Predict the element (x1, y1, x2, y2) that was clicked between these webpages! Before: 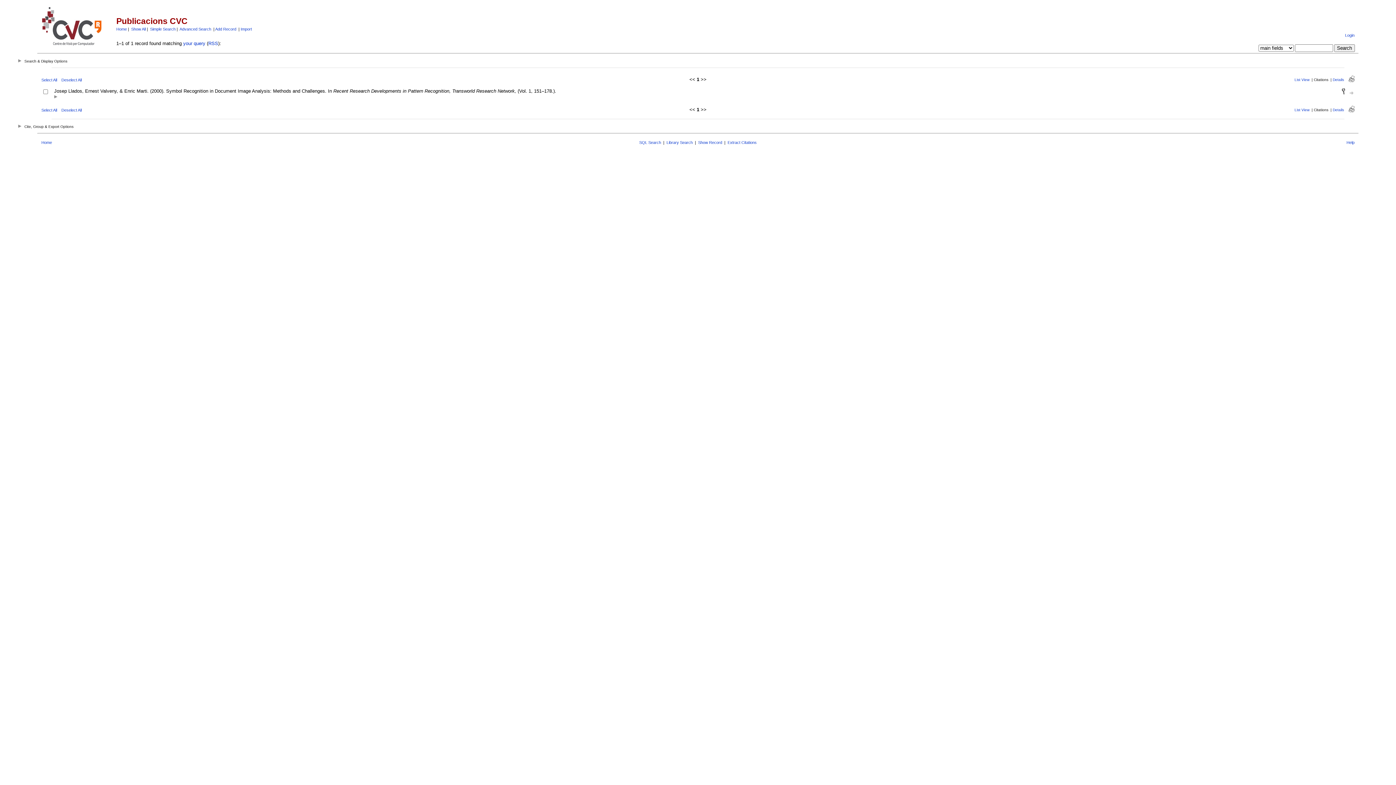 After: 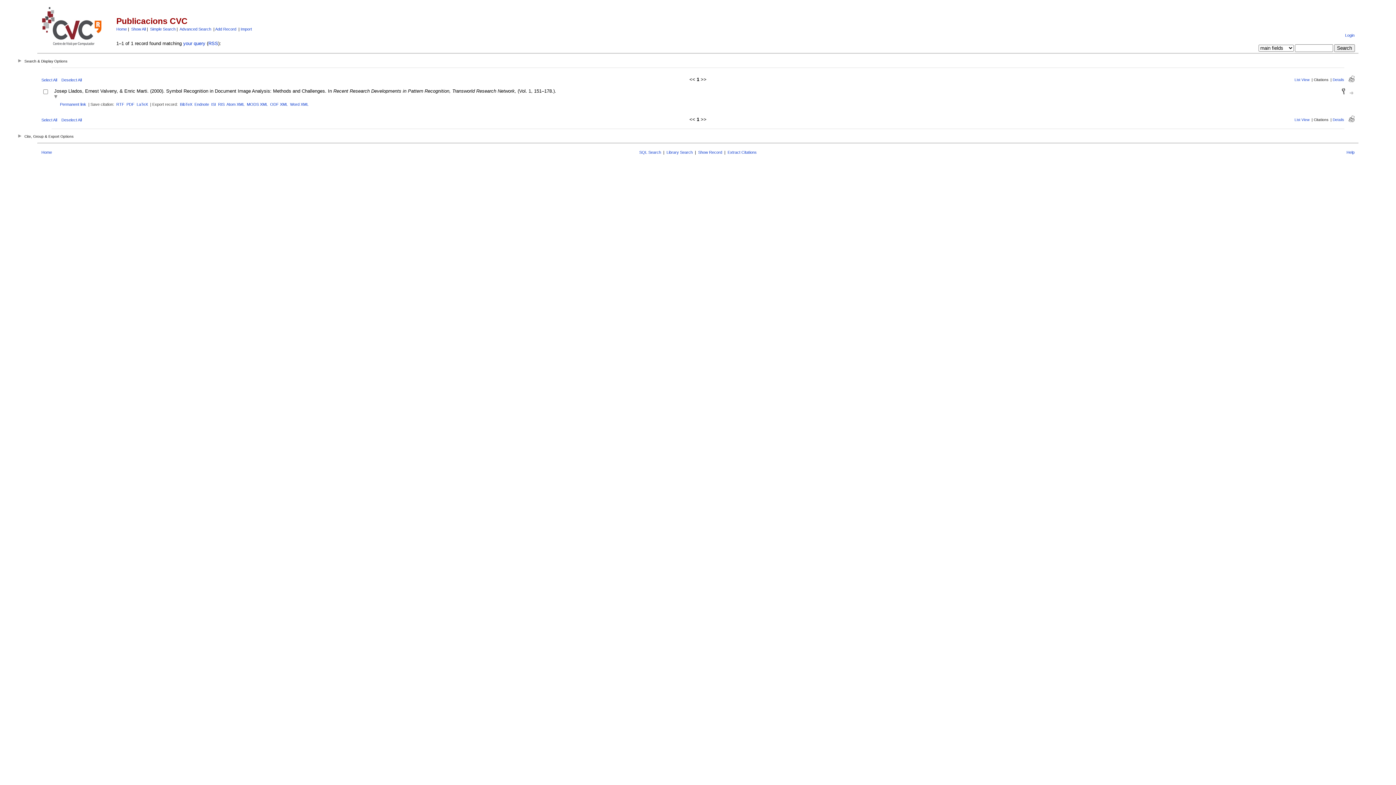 Action: bbox: (54, 95, 57, 99)